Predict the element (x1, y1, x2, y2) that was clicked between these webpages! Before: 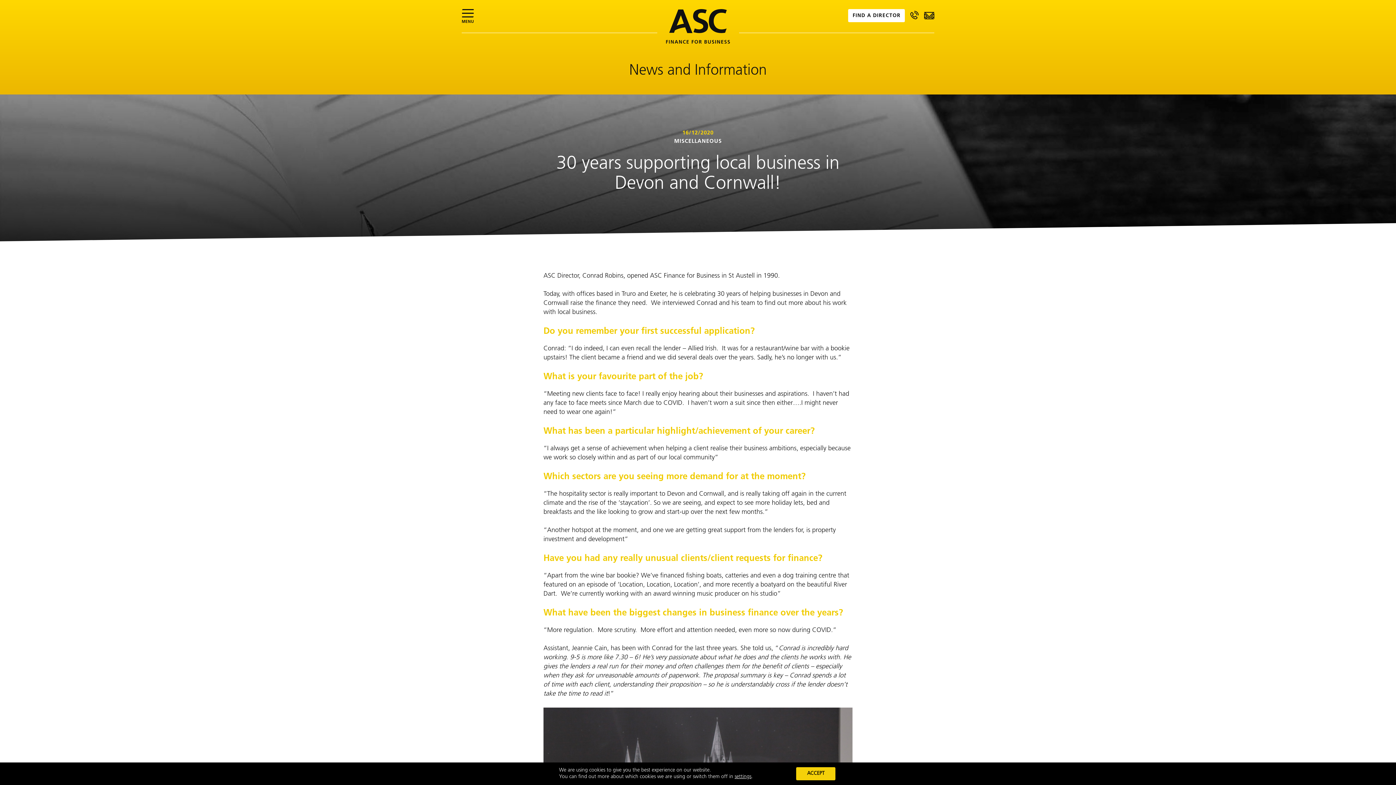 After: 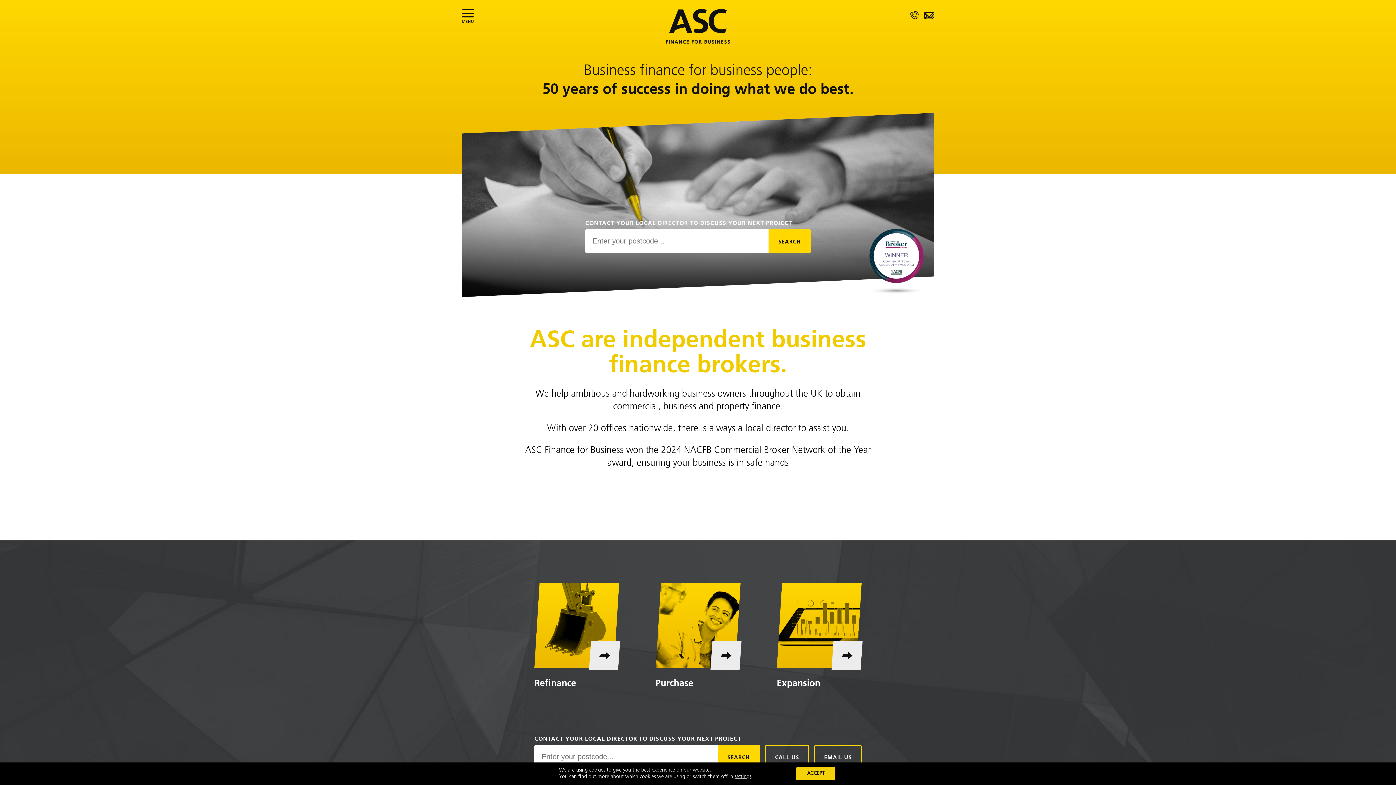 Action: bbox: (666, 9, 730, 43)